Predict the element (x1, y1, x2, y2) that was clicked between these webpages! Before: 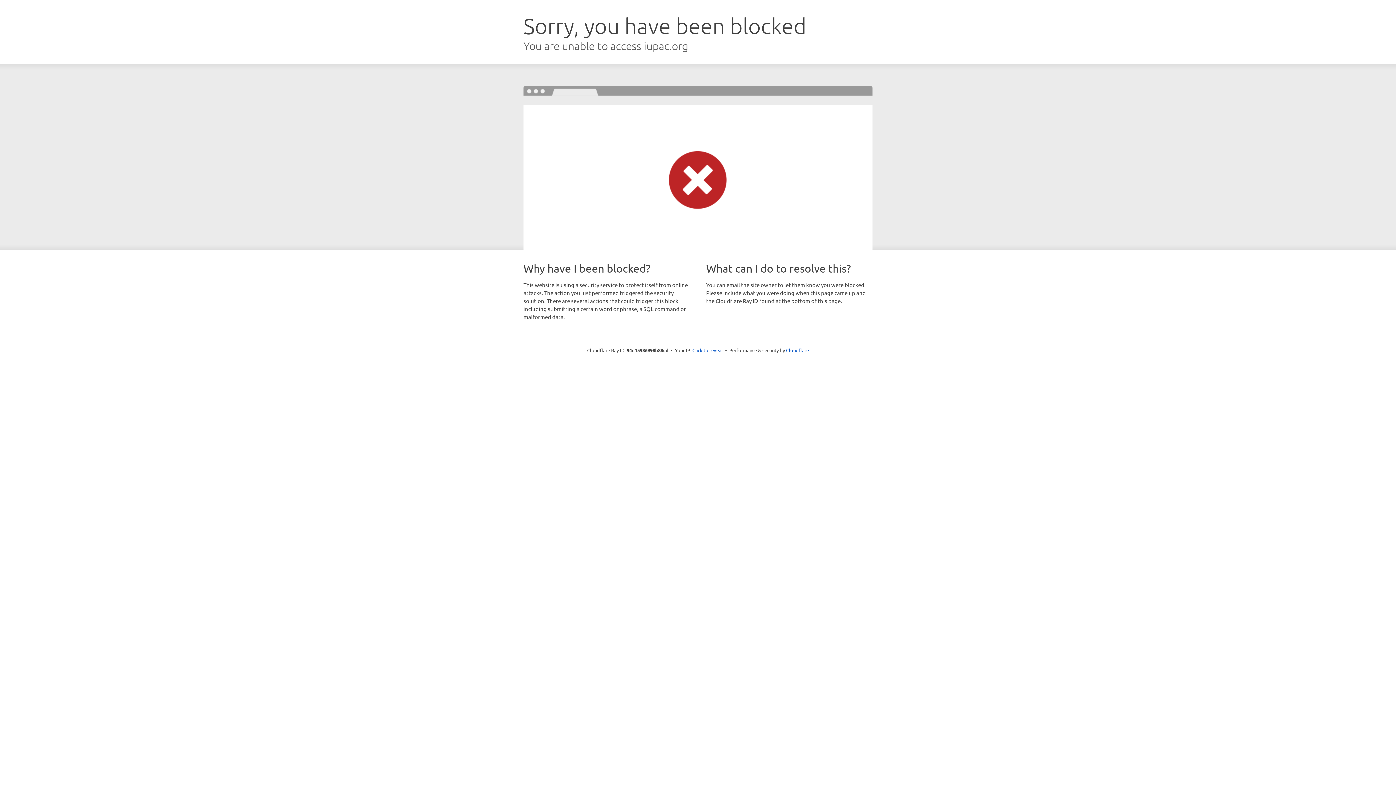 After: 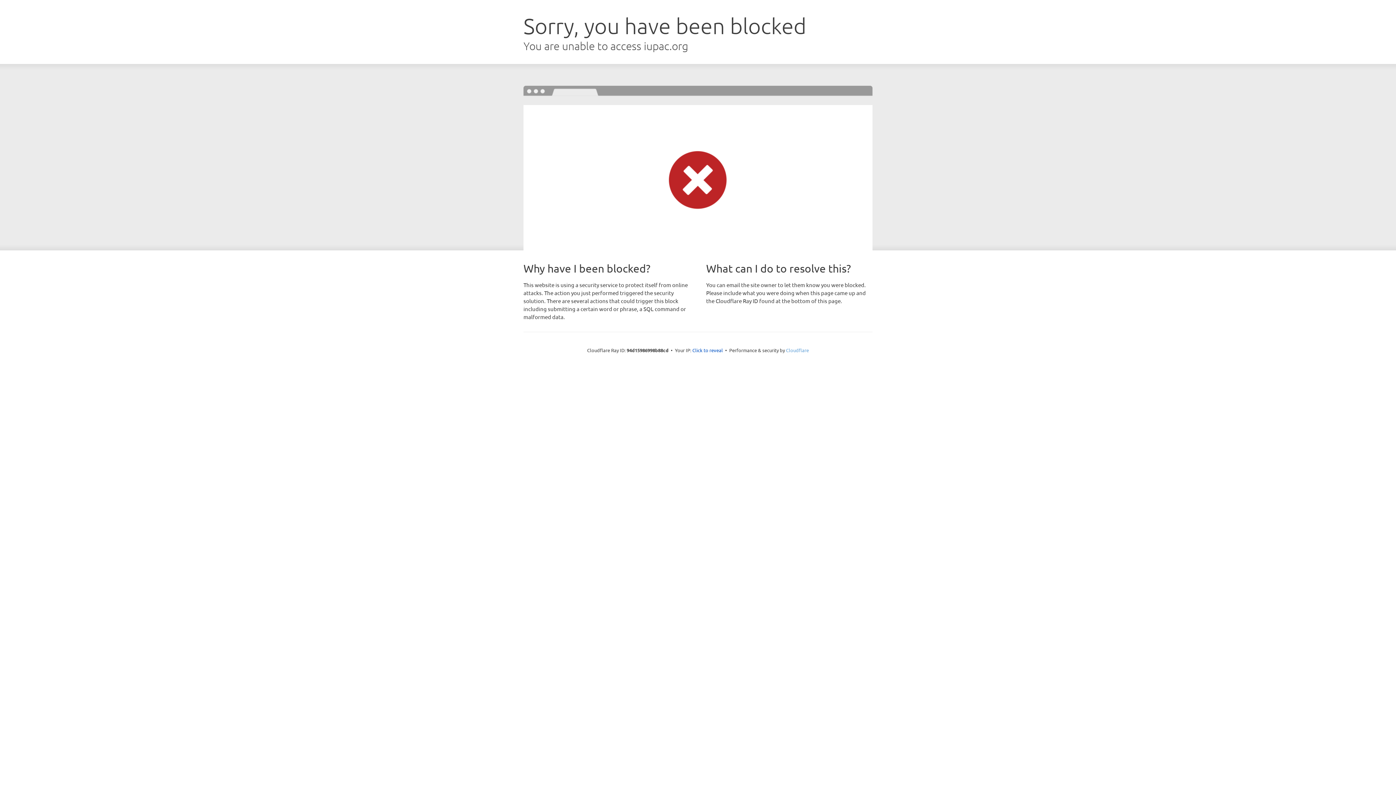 Action: bbox: (786, 347, 809, 353) label: Cloudflare